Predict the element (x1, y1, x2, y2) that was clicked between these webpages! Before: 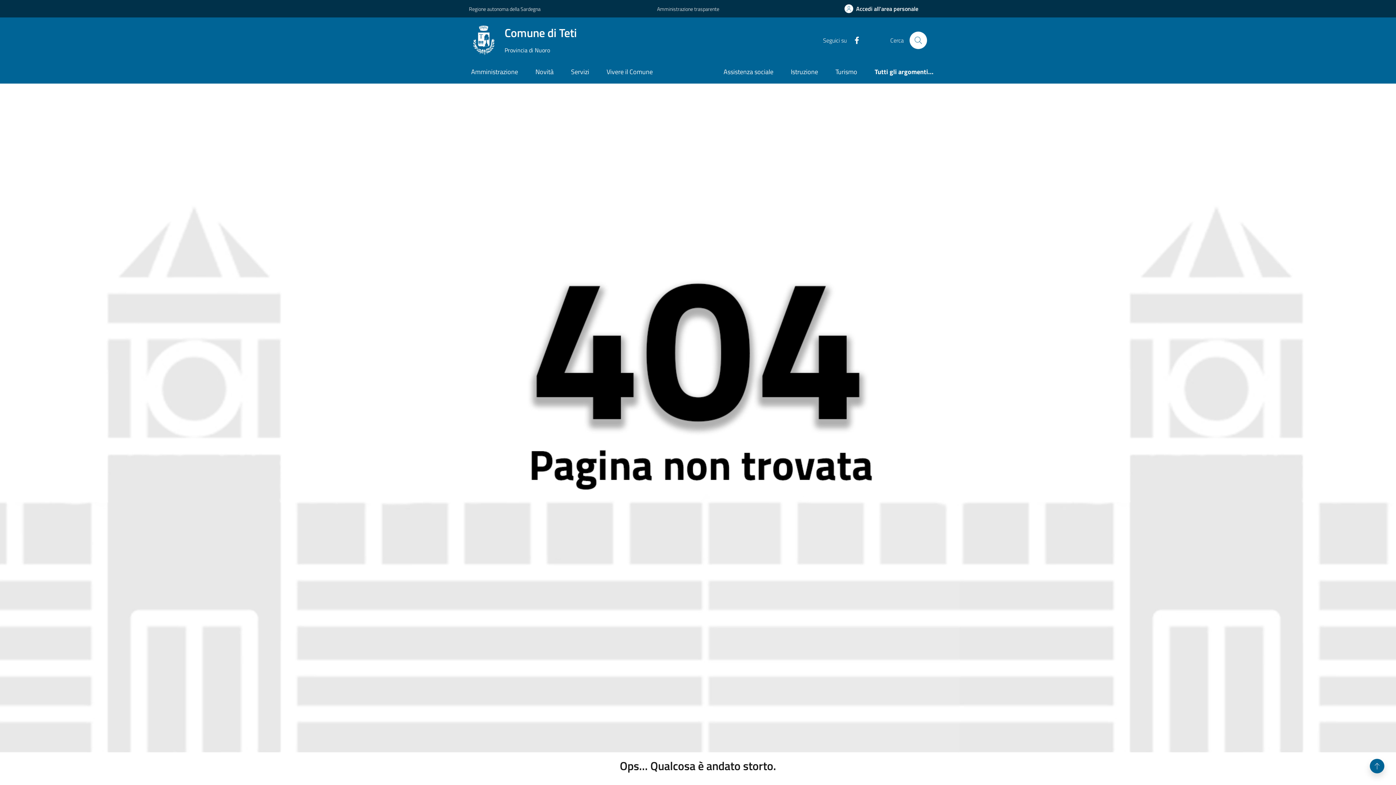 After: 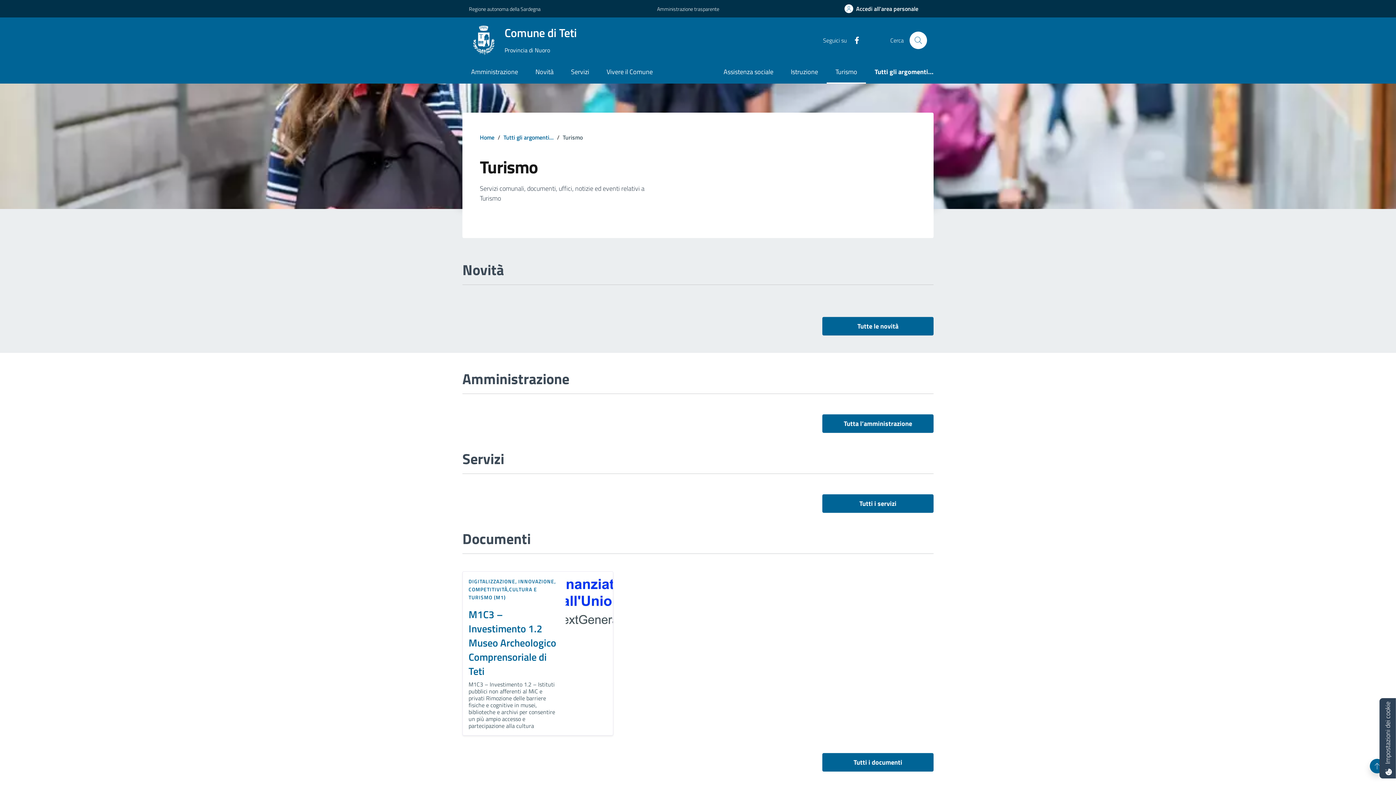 Action: bbox: (826, 61, 866, 83) label: Turismo